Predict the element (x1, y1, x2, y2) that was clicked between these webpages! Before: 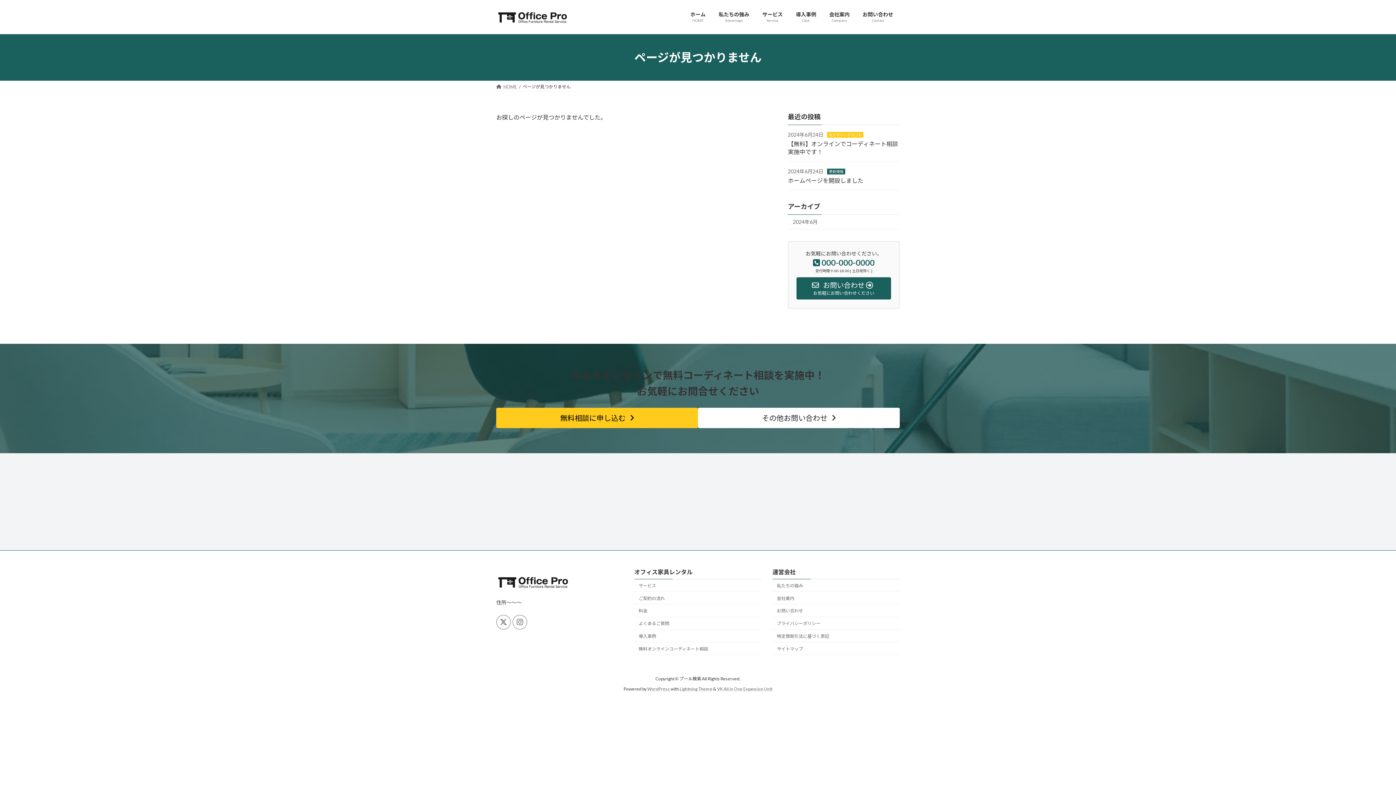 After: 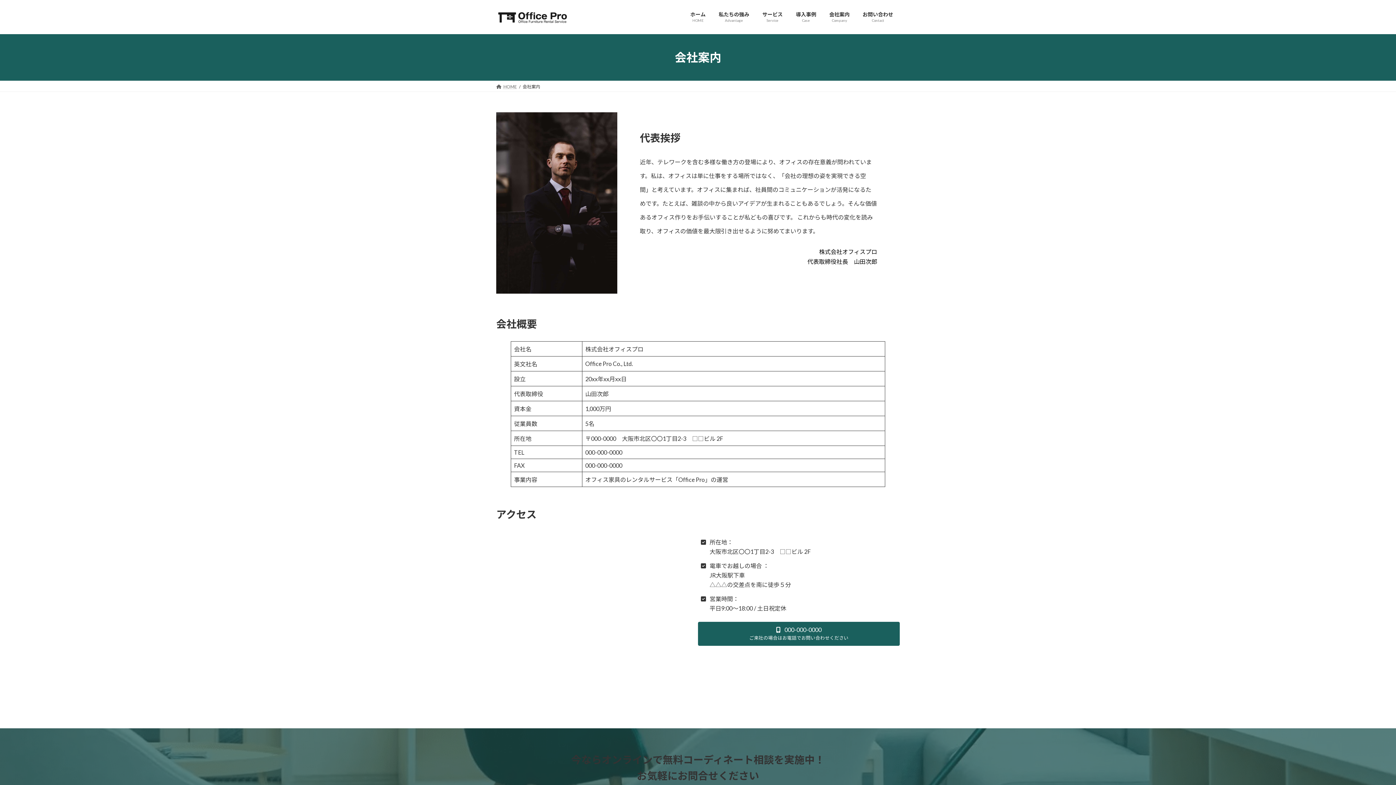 Action: label: 会社案内
Company bbox: (822, 5, 856, 28)